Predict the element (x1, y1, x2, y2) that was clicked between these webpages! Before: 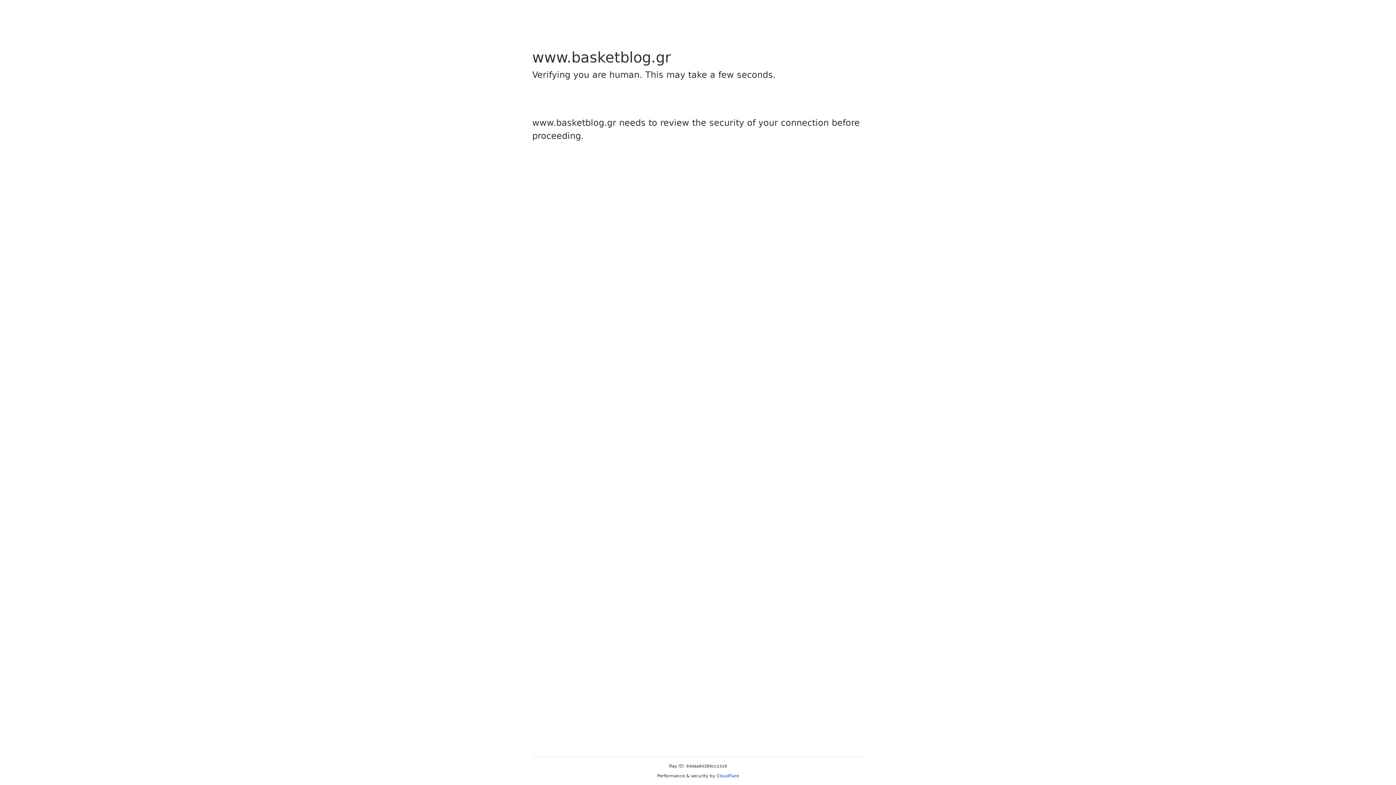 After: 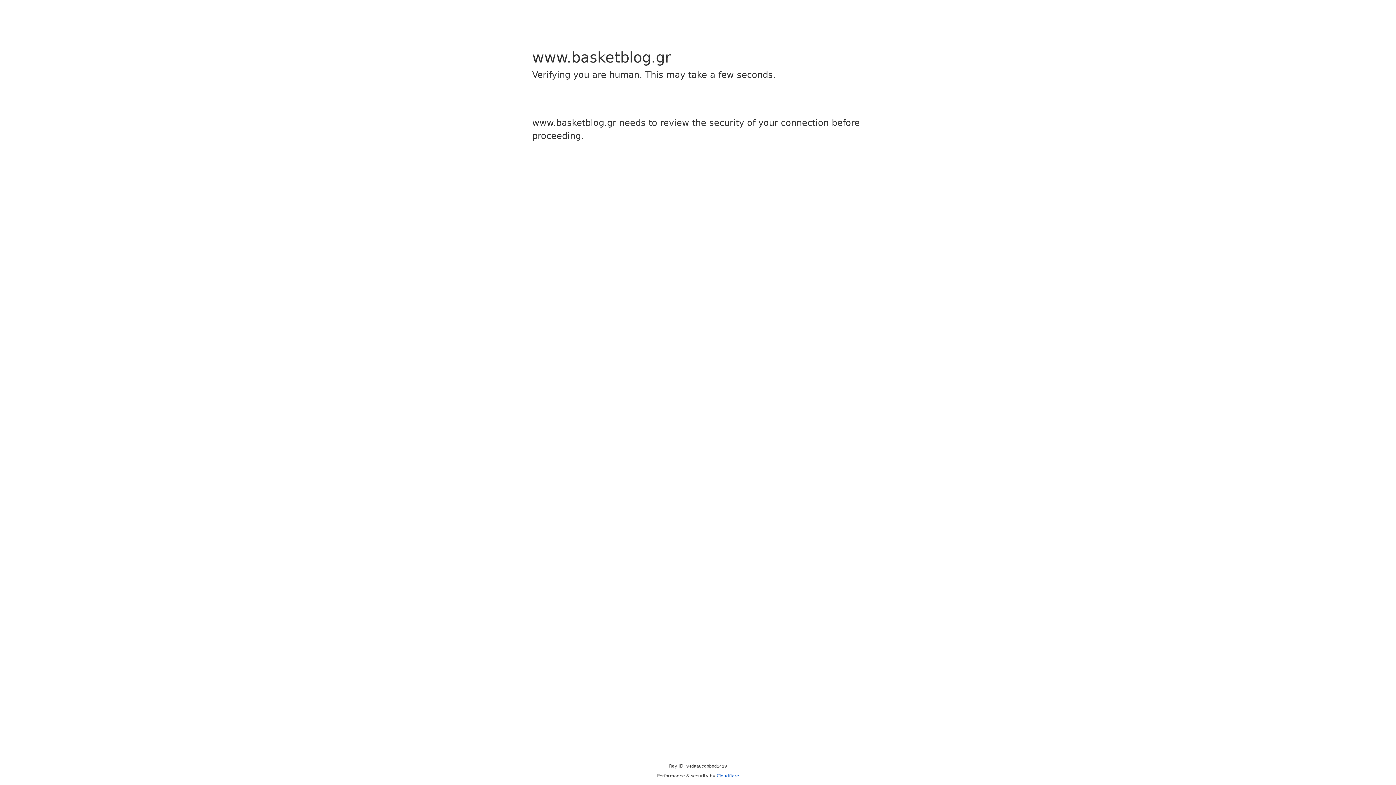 Action: bbox: (716, 773, 739, 778) label: Cloudflare